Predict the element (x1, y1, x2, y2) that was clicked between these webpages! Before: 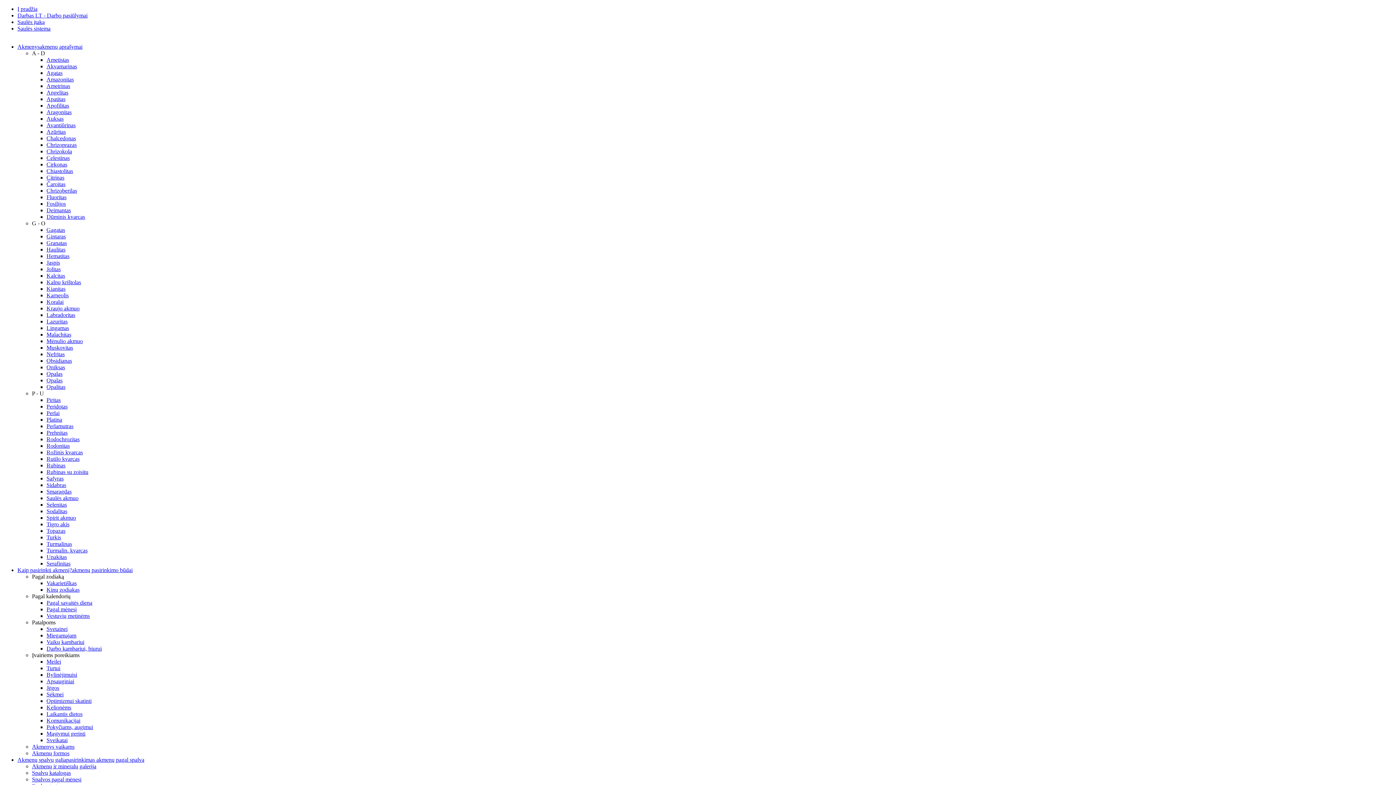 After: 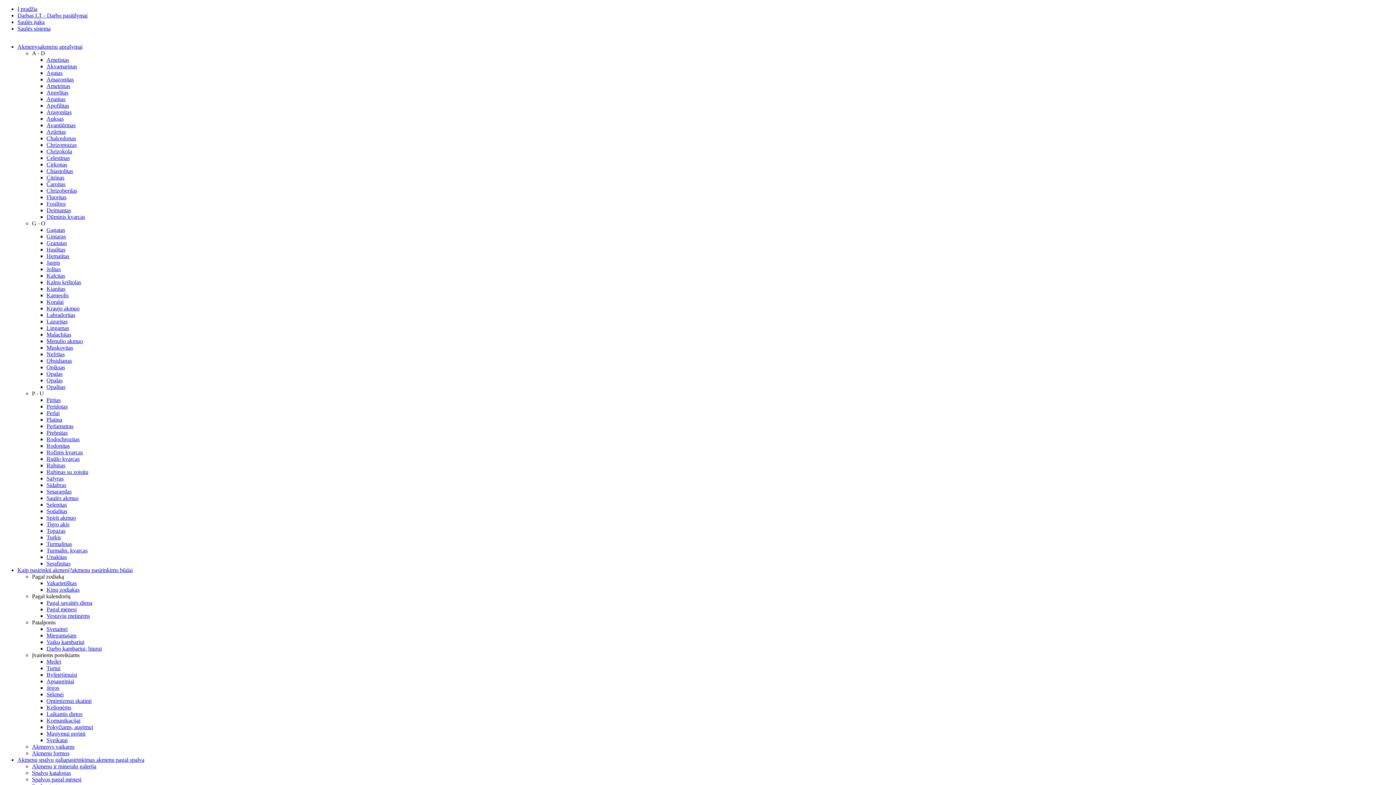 Action: bbox: (46, 89, 68, 95) label: Angelitas